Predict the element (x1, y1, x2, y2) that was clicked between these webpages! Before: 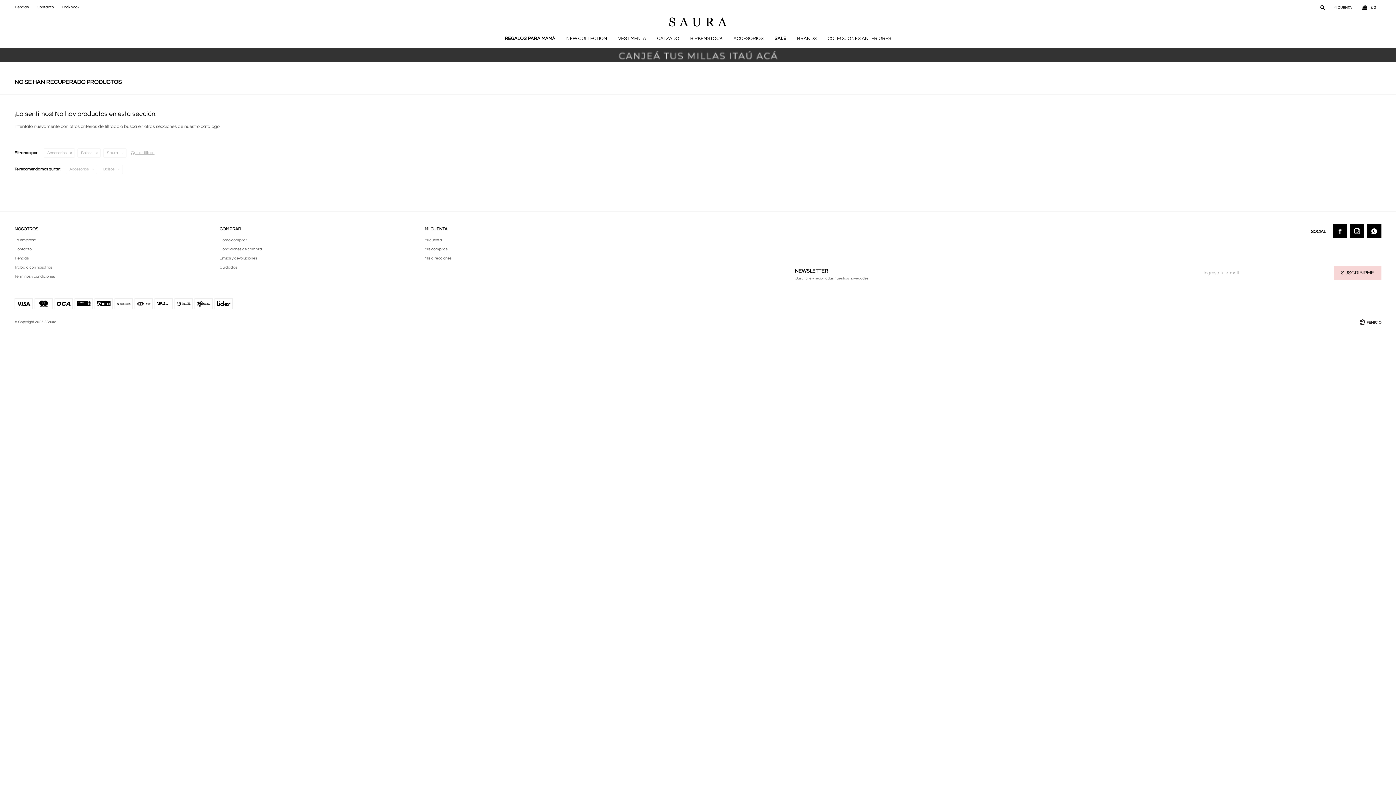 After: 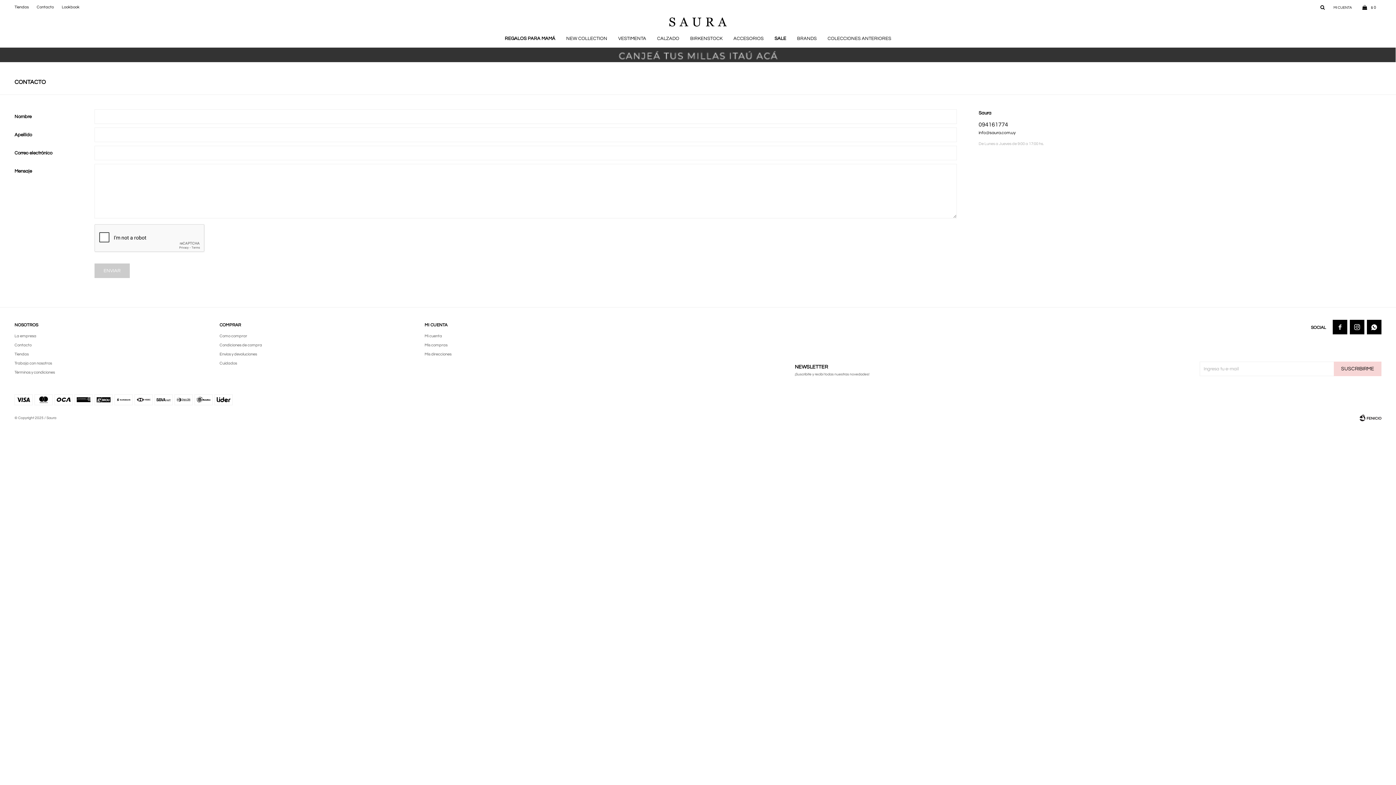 Action: label: Contacto bbox: (36, 5, 53, 9)